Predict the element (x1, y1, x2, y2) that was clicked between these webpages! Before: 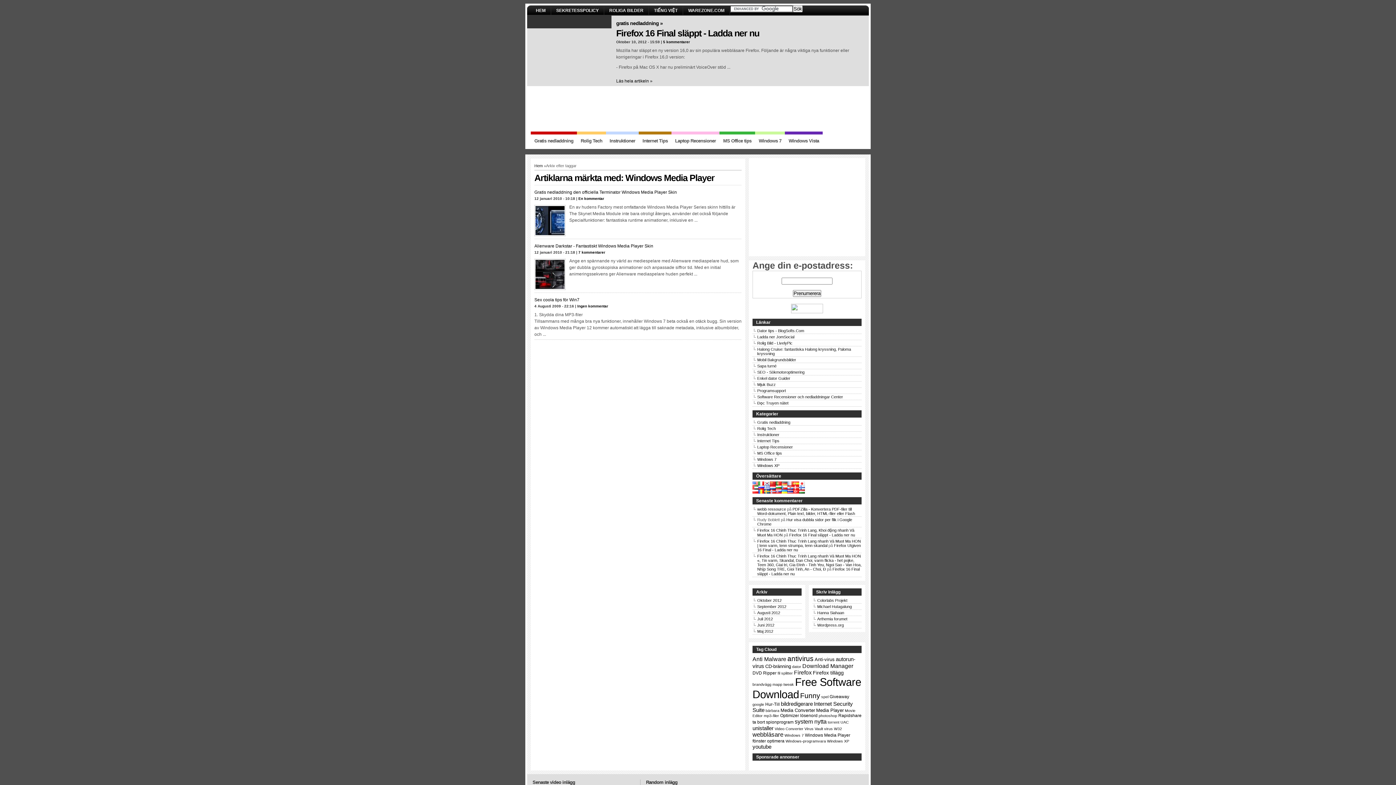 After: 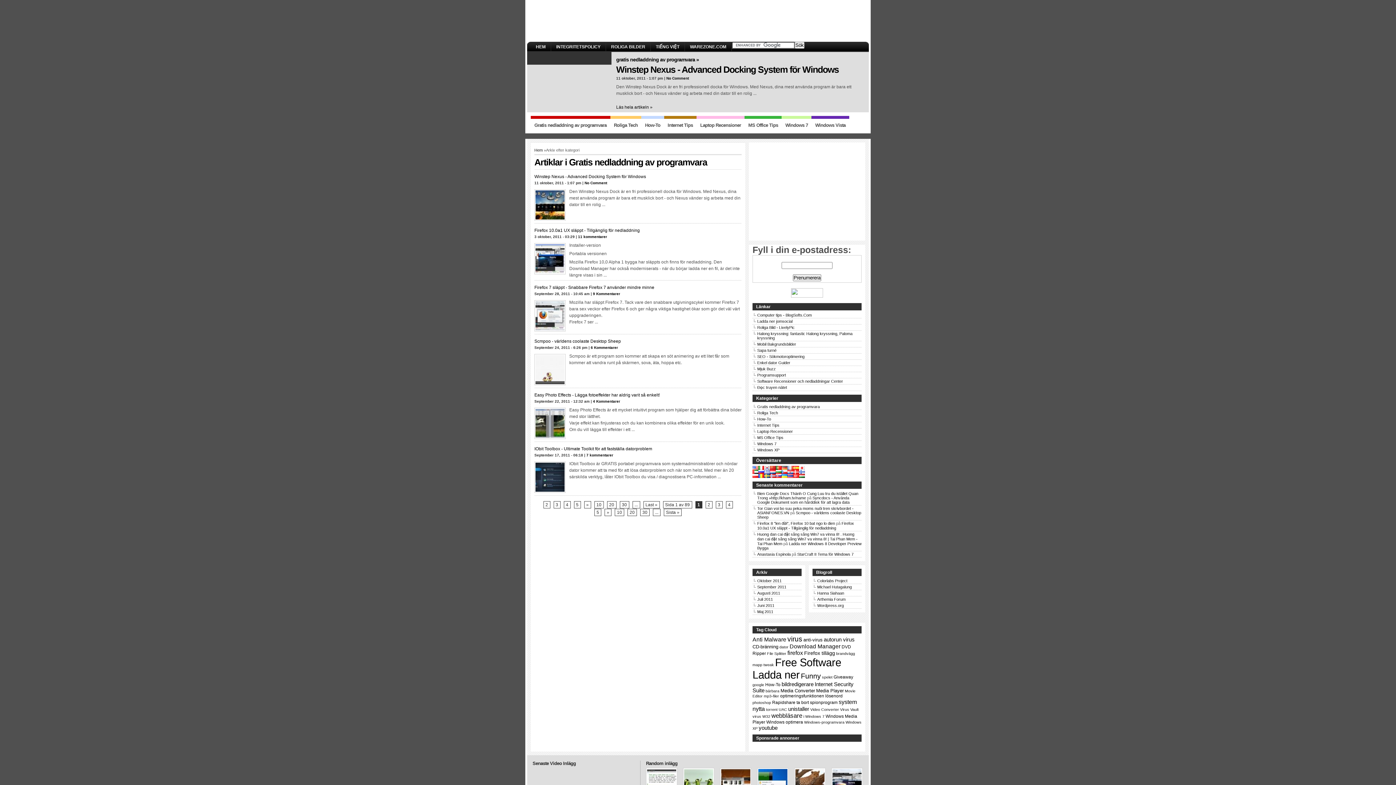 Action: bbox: (757, 420, 790, 424) label: Gratis nedladdning